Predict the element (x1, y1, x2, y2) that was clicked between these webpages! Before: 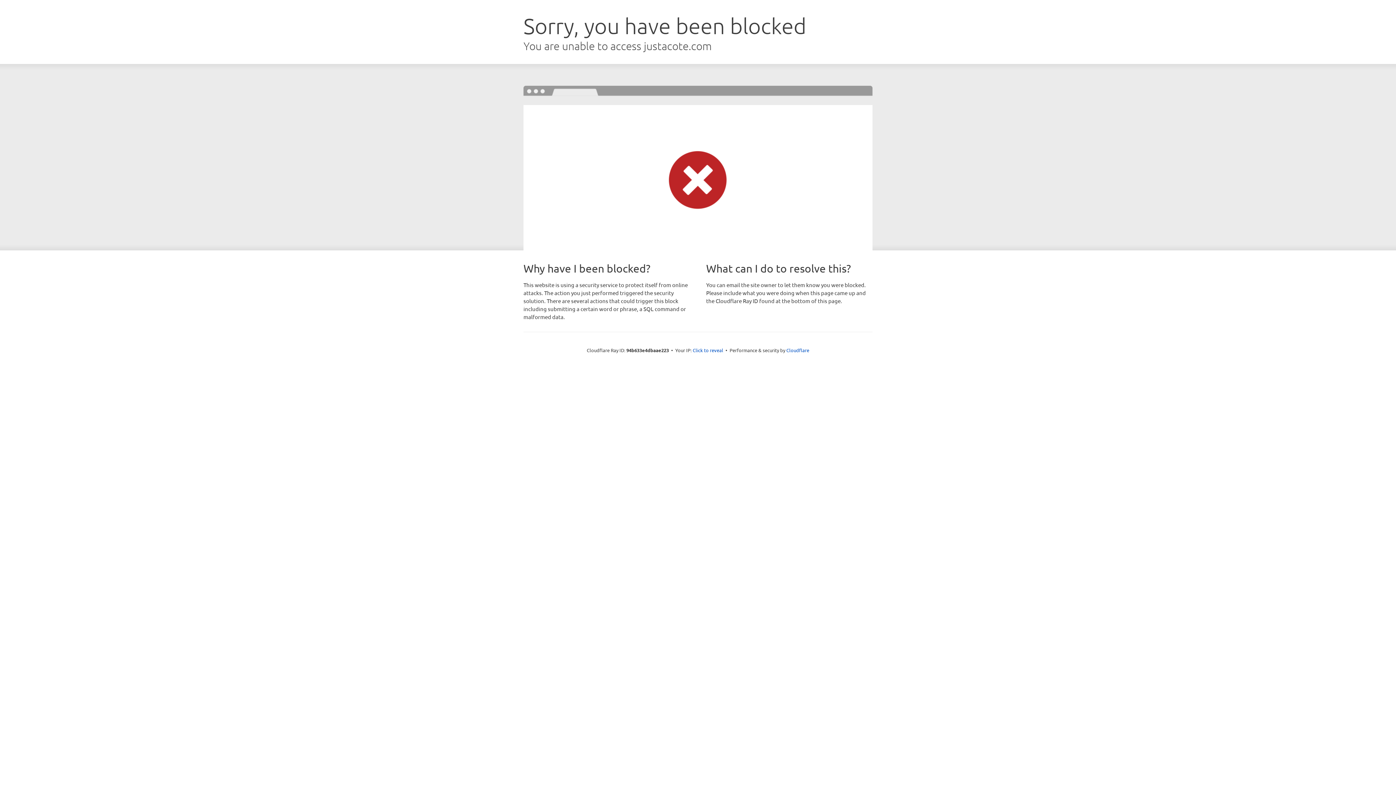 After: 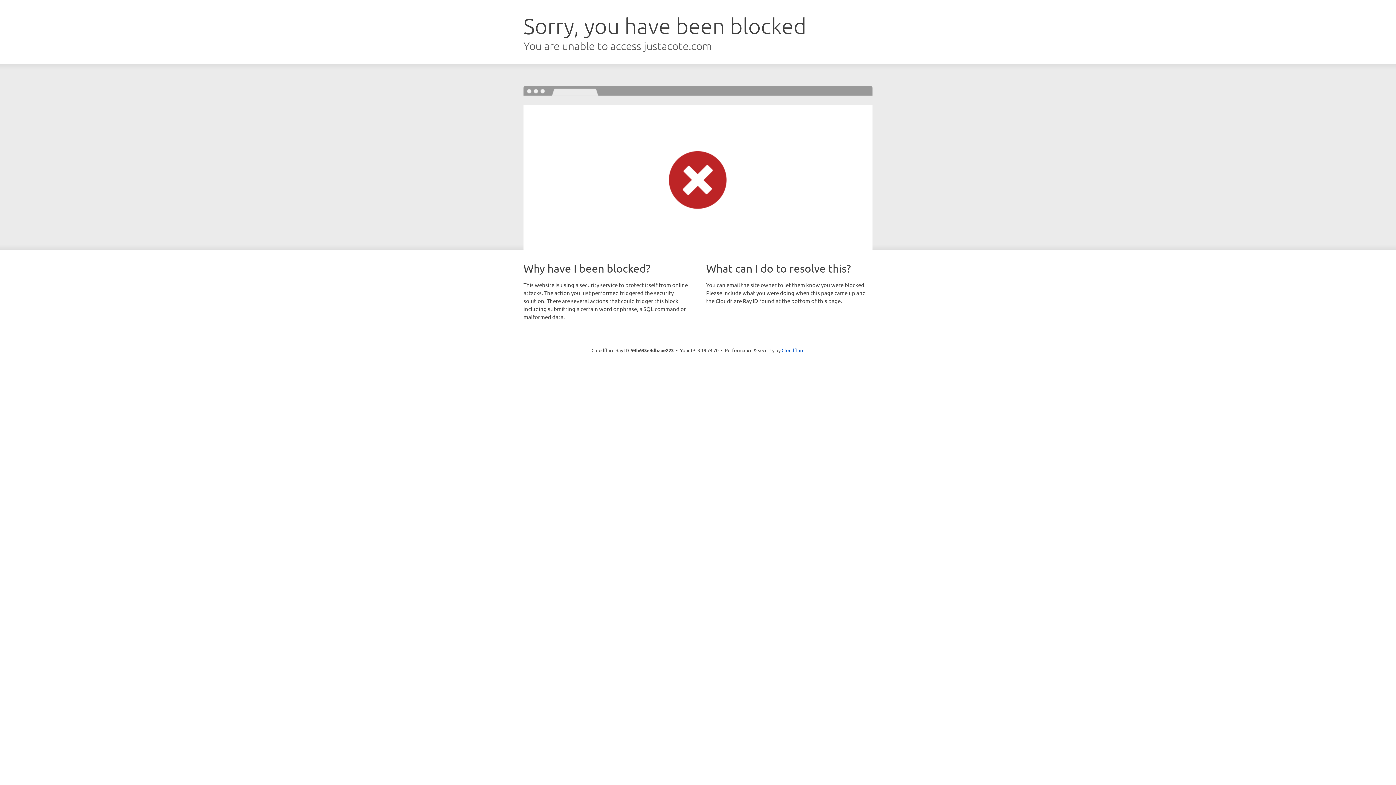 Action: label: Click to reveal bbox: (692, 346, 723, 353)